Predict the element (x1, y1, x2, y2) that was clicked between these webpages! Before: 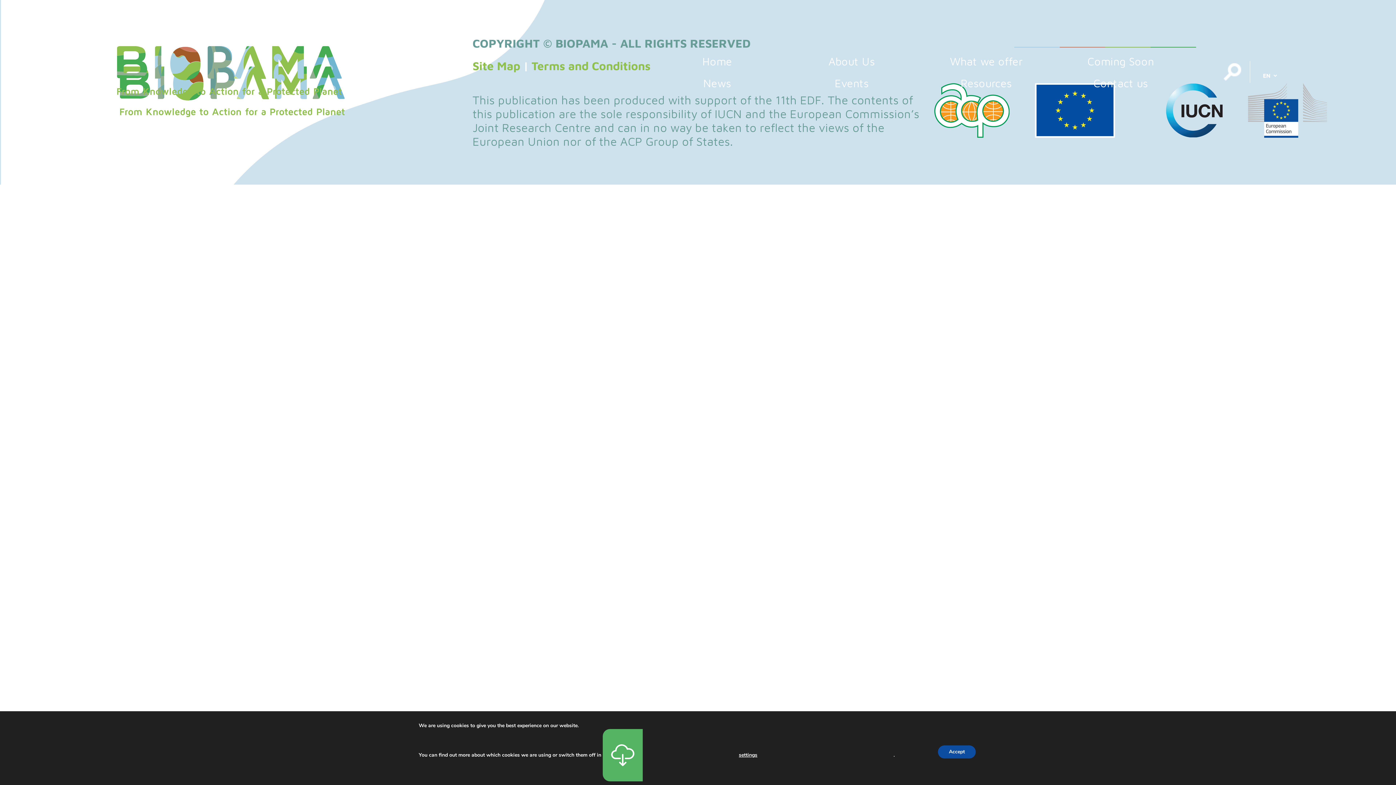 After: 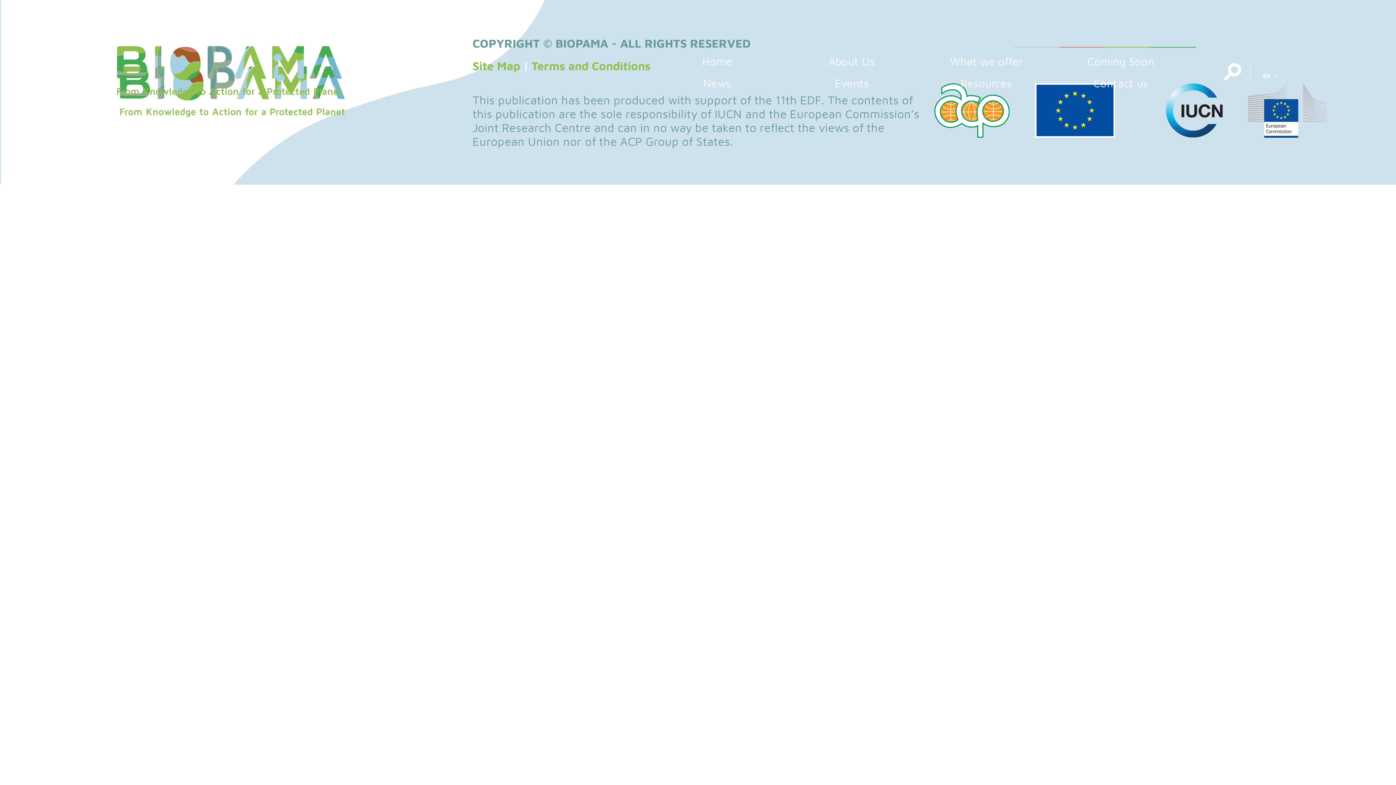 Action: bbox: (938, 745, 976, 758) label: Accept